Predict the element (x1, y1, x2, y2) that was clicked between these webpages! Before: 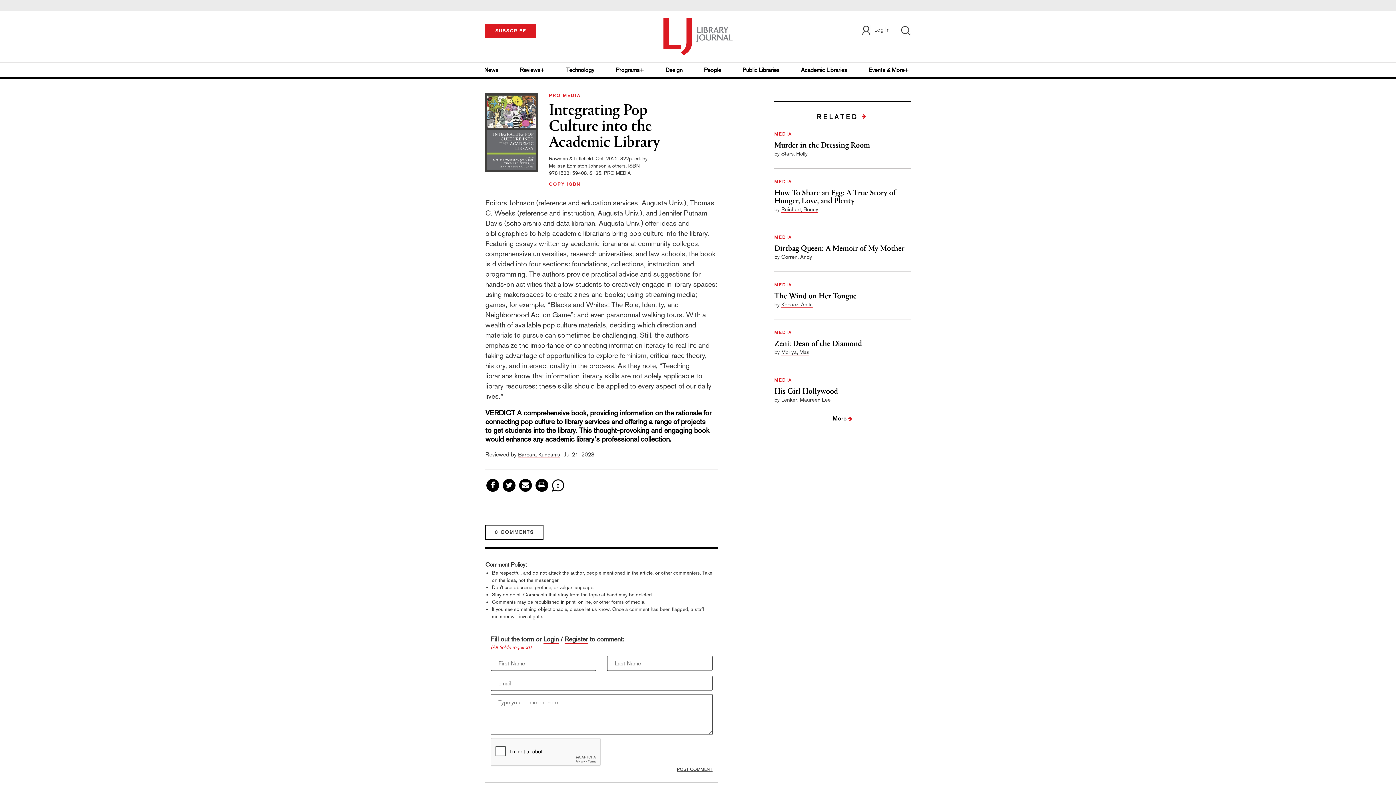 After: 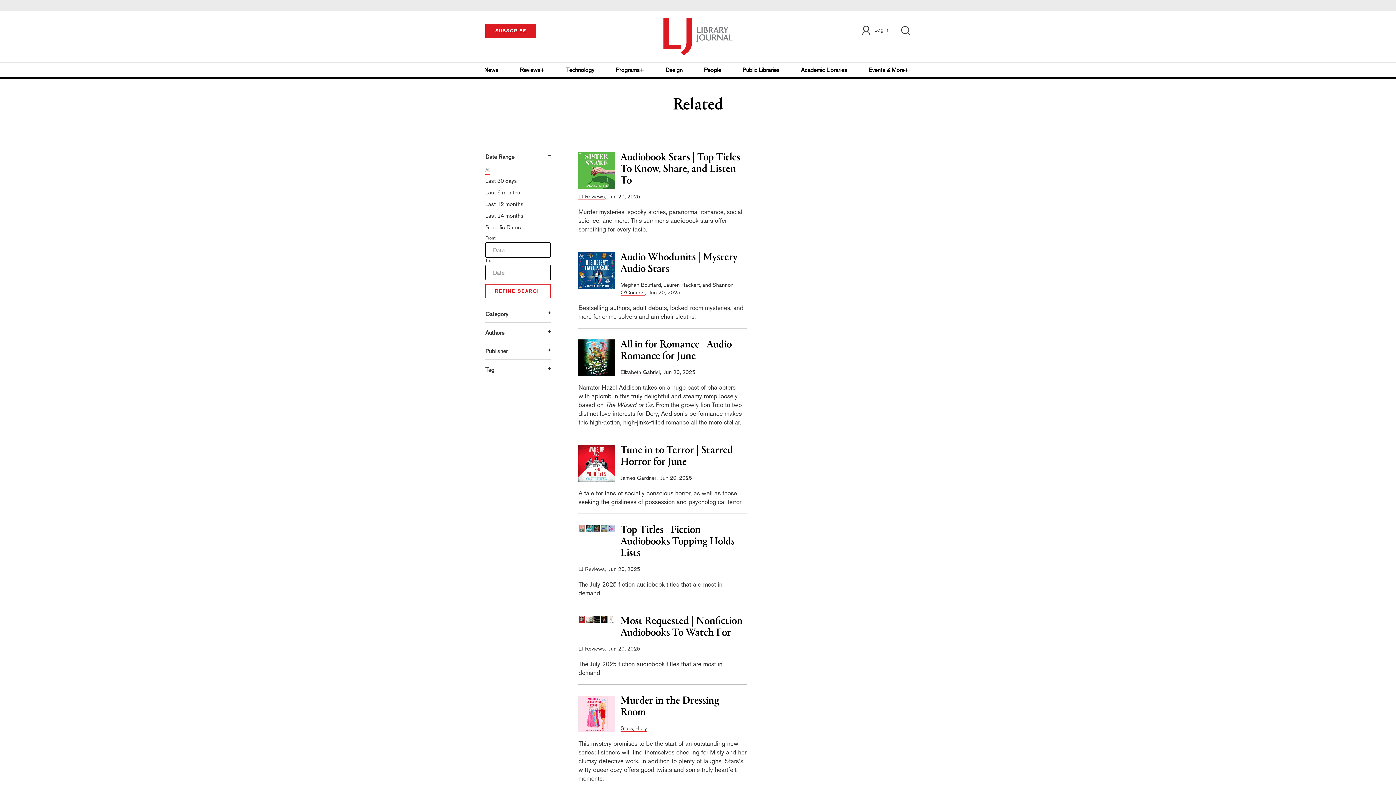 Action: label: More  bbox: (832, 416, 852, 421)